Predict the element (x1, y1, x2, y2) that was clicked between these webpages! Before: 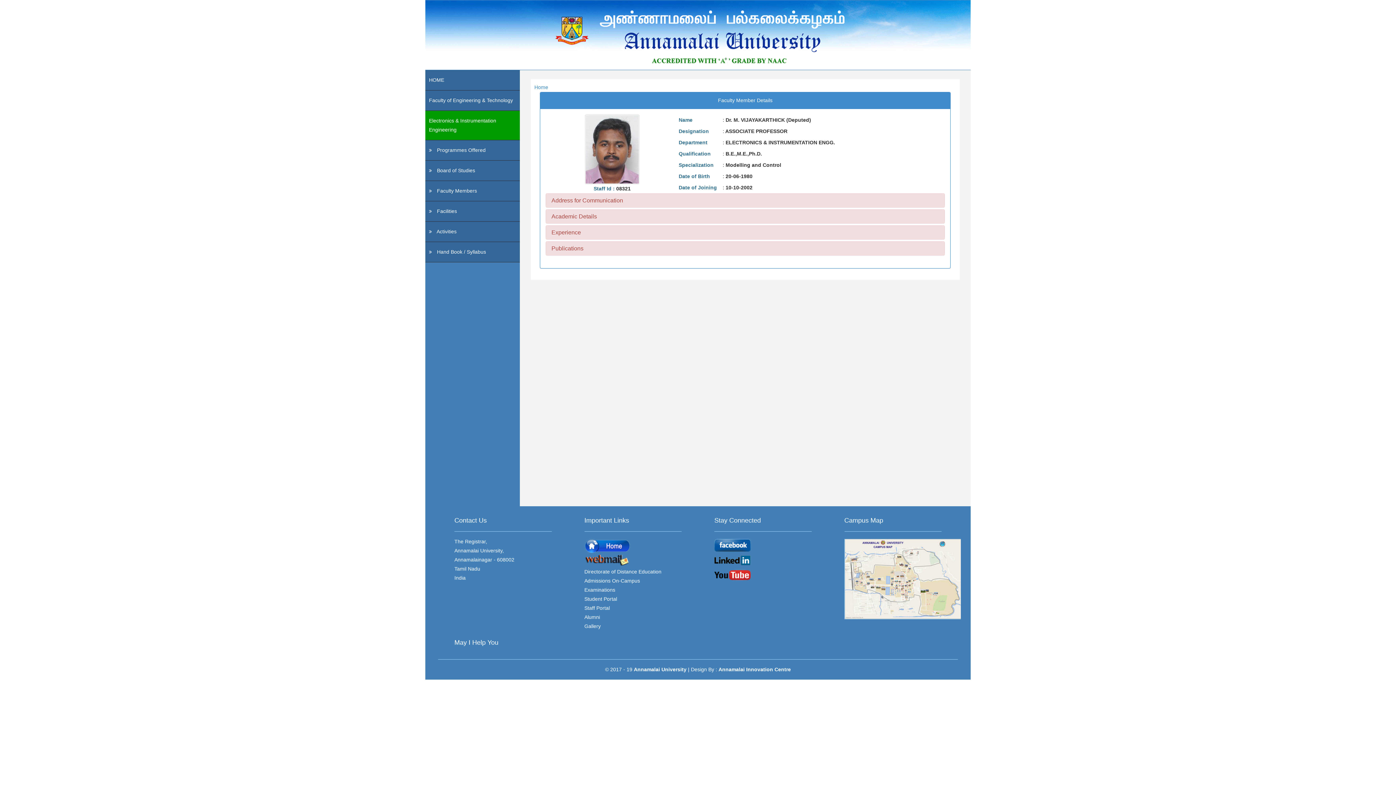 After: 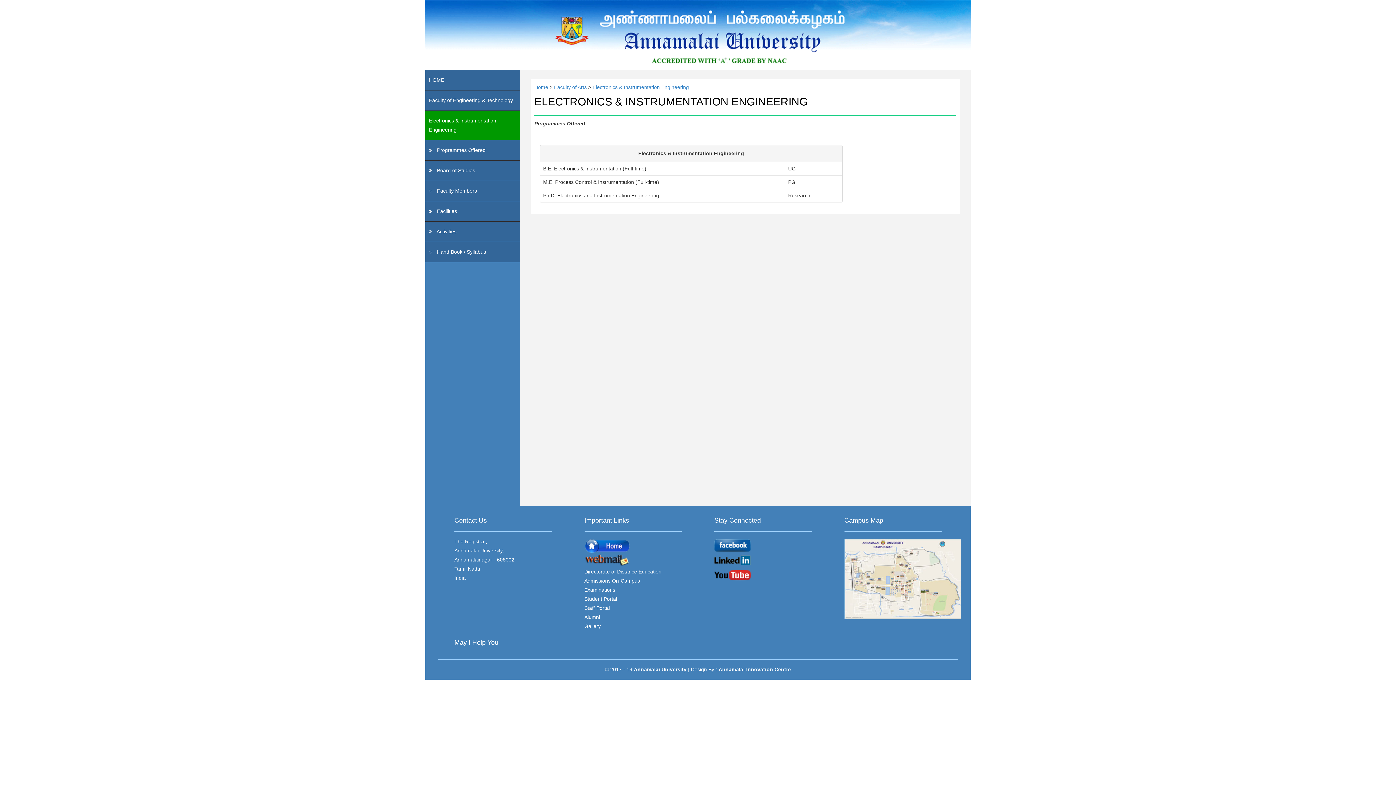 Action: bbox: (425, 140, 520, 160) label:  Programmes Offered